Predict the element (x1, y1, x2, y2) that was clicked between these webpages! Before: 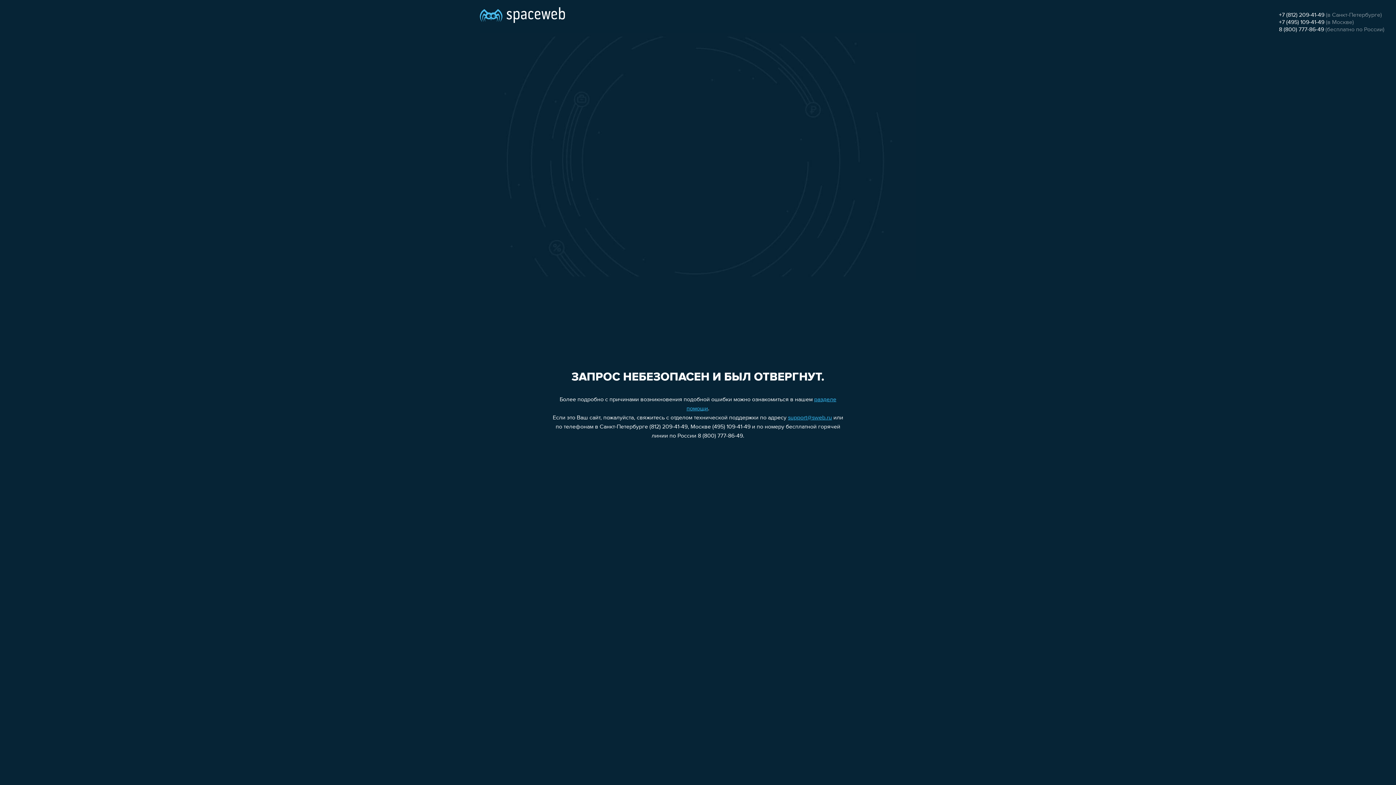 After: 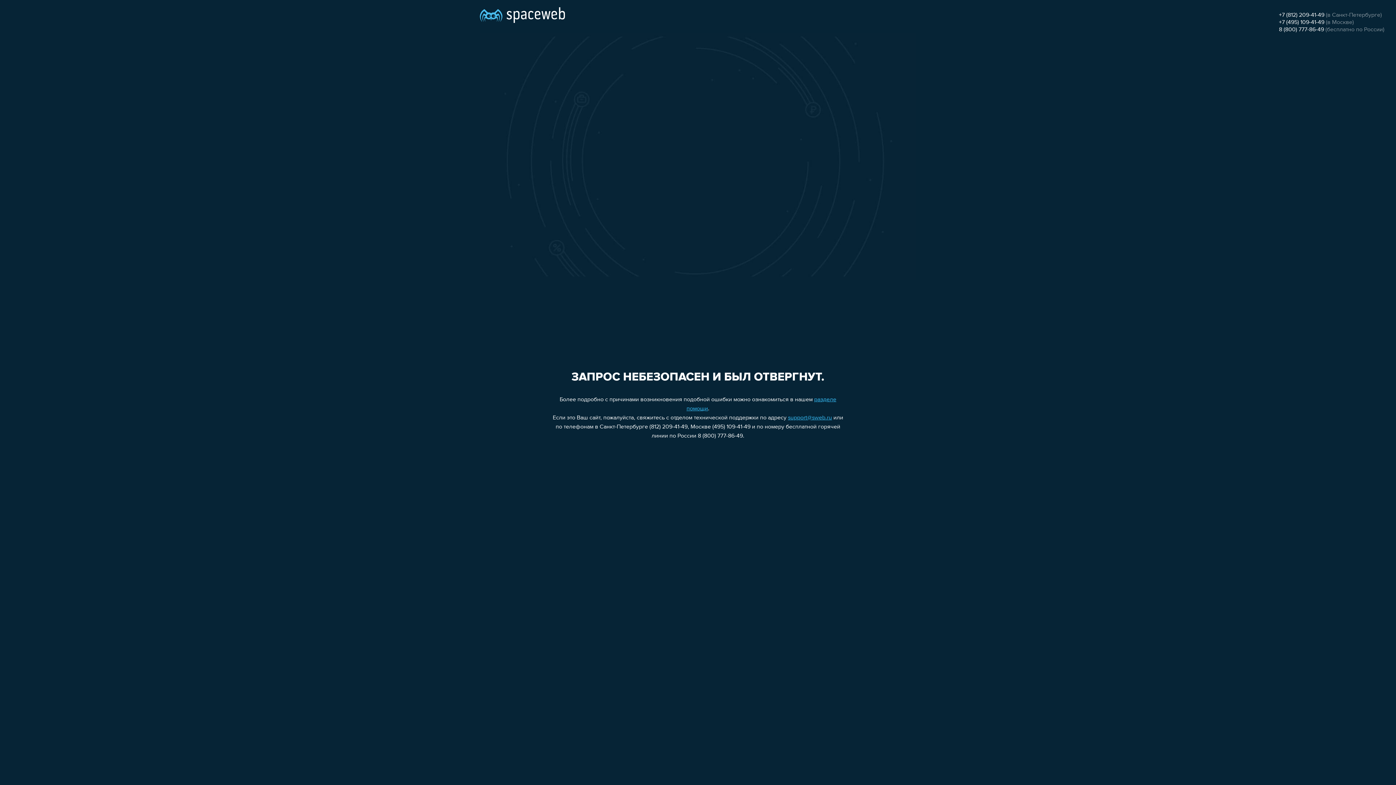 Action: label: support@sweb.ru bbox: (788, 415, 832, 421)